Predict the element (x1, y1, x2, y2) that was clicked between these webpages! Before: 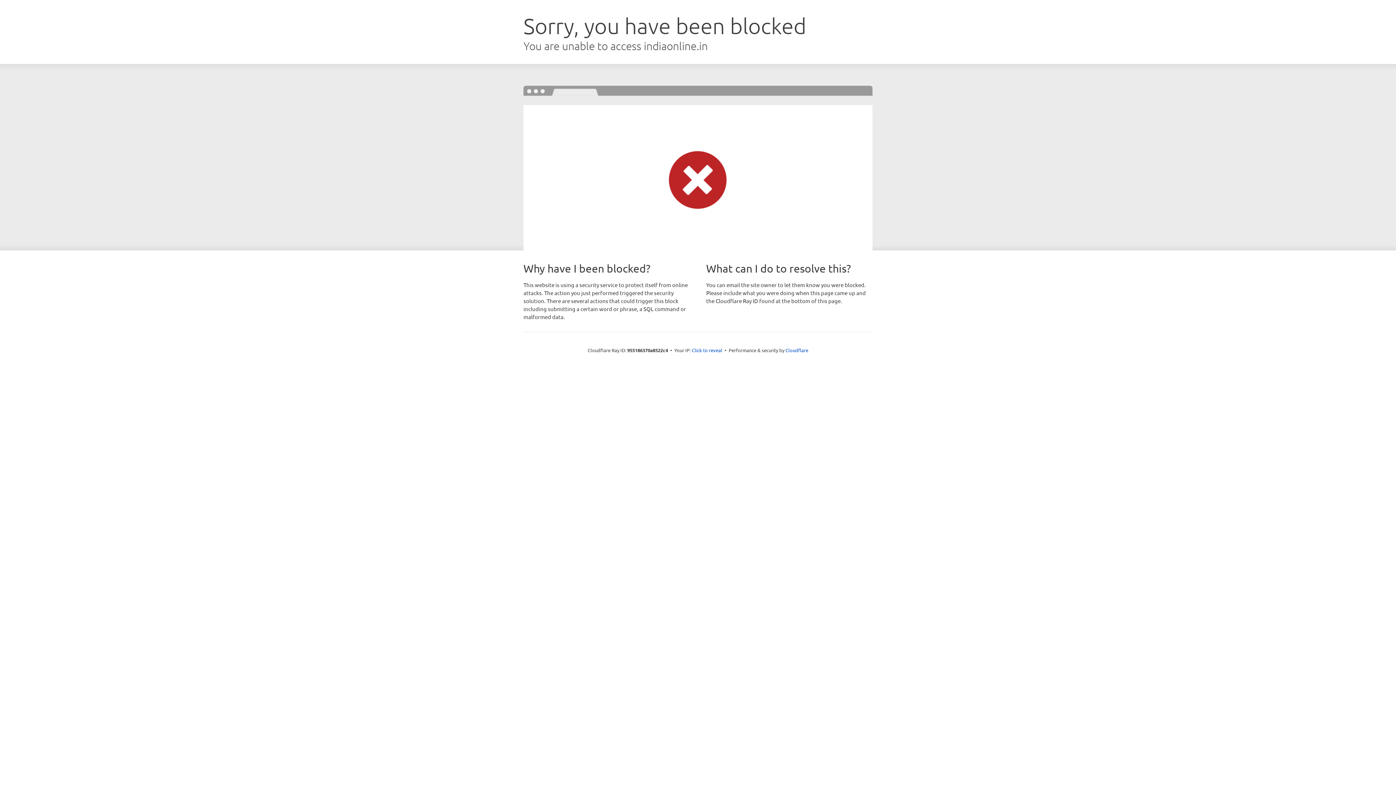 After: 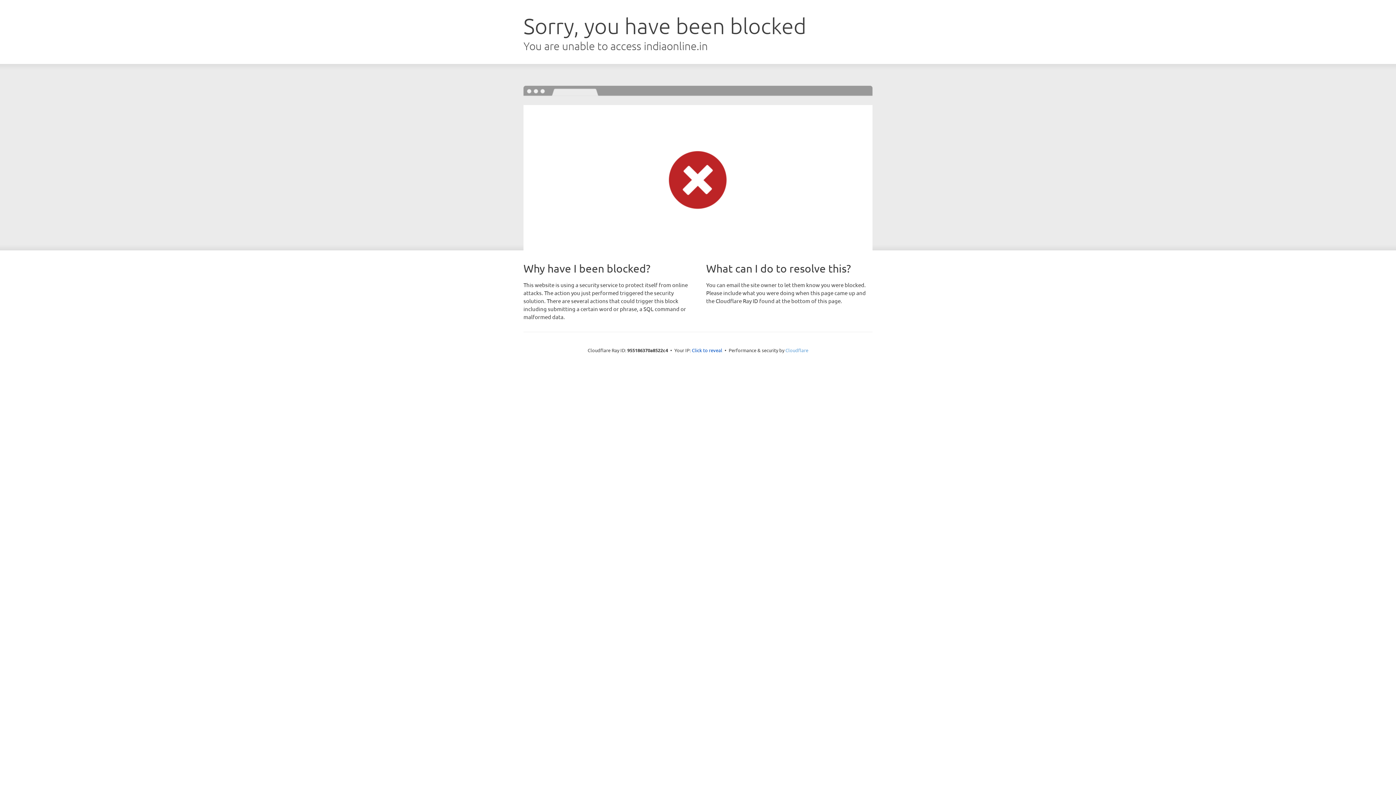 Action: bbox: (785, 347, 808, 353) label: Cloudflare